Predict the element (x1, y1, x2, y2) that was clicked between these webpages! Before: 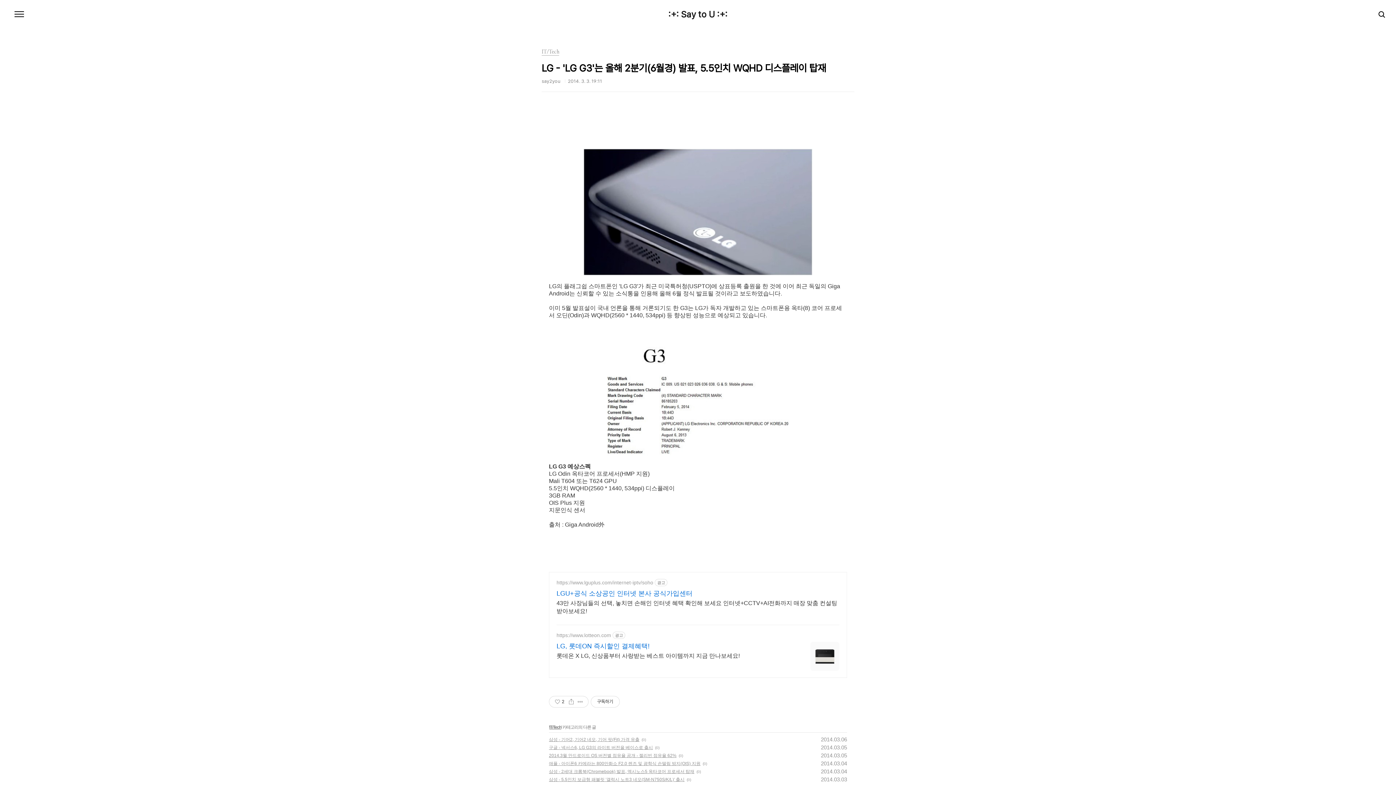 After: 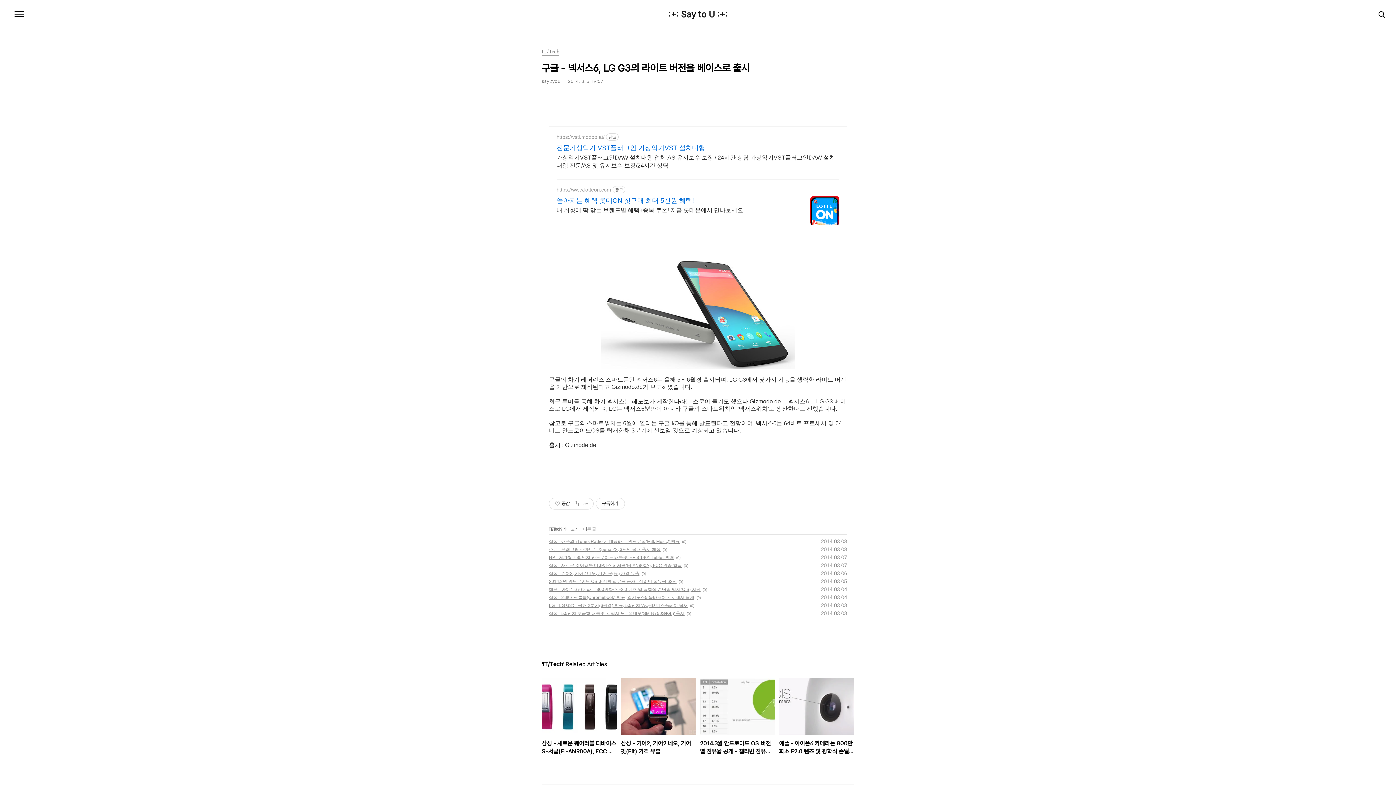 Action: bbox: (549, 745, 653, 750) label: 구글 - 넥서스6, LG G3의 라이트 버전을 베이스로 출시